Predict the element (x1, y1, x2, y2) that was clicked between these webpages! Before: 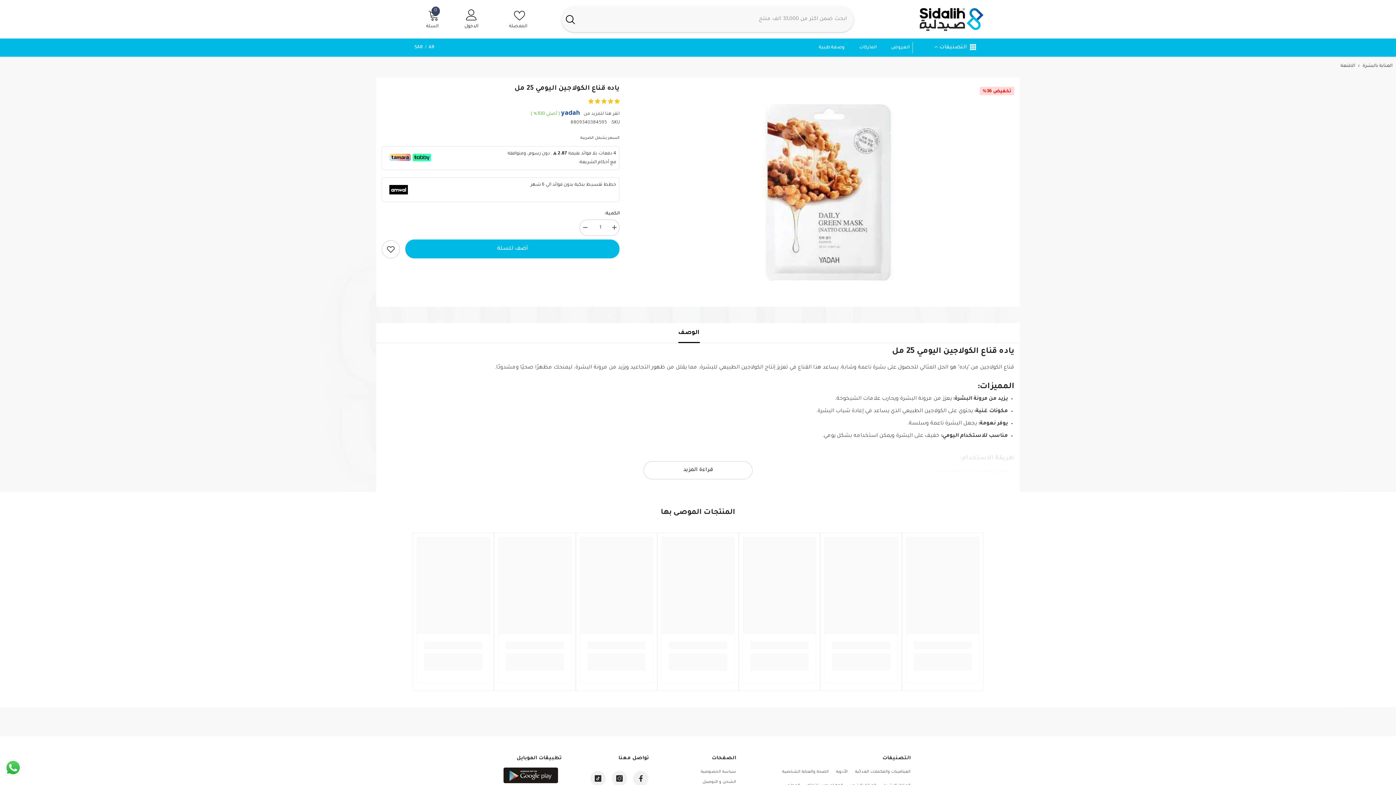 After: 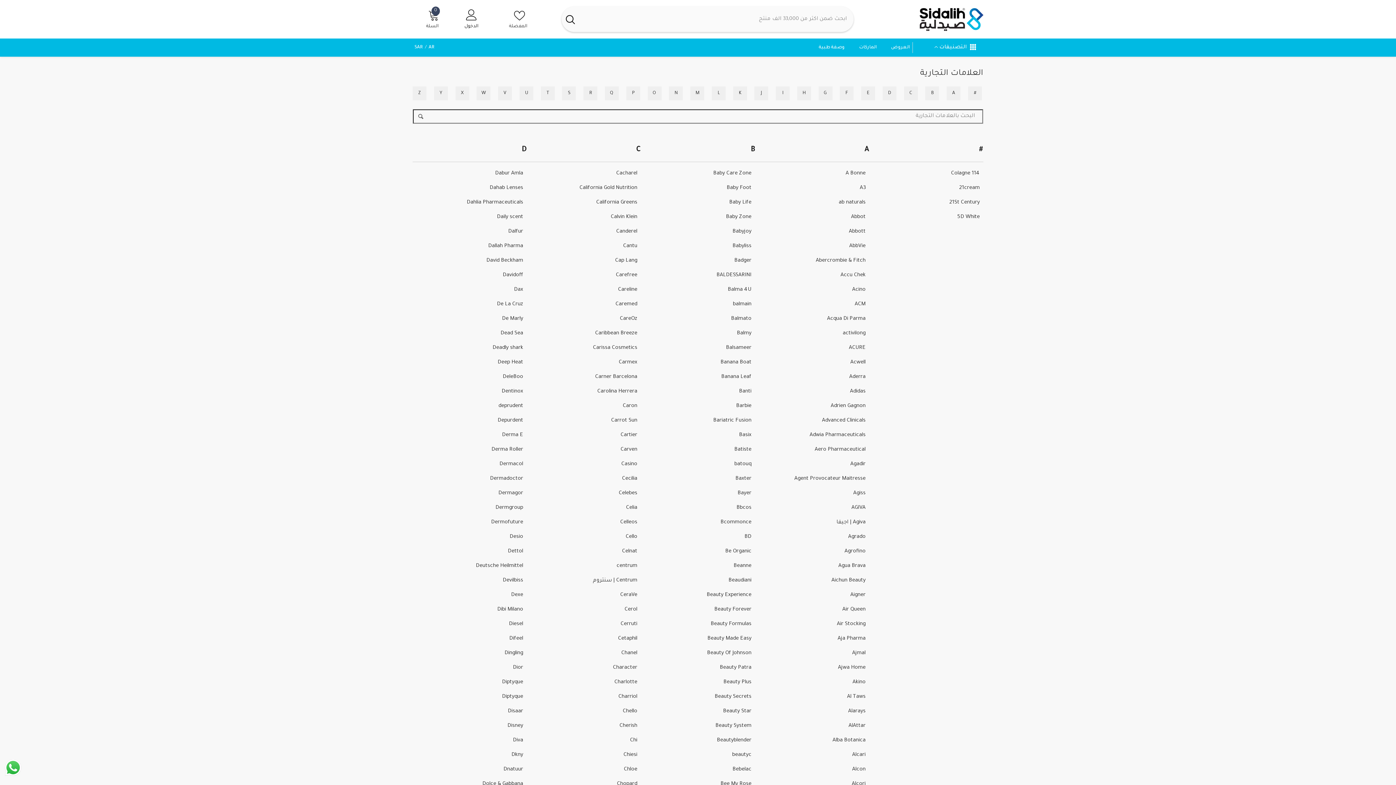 Action: label: الماركات bbox: (852, 39, 884, 56)